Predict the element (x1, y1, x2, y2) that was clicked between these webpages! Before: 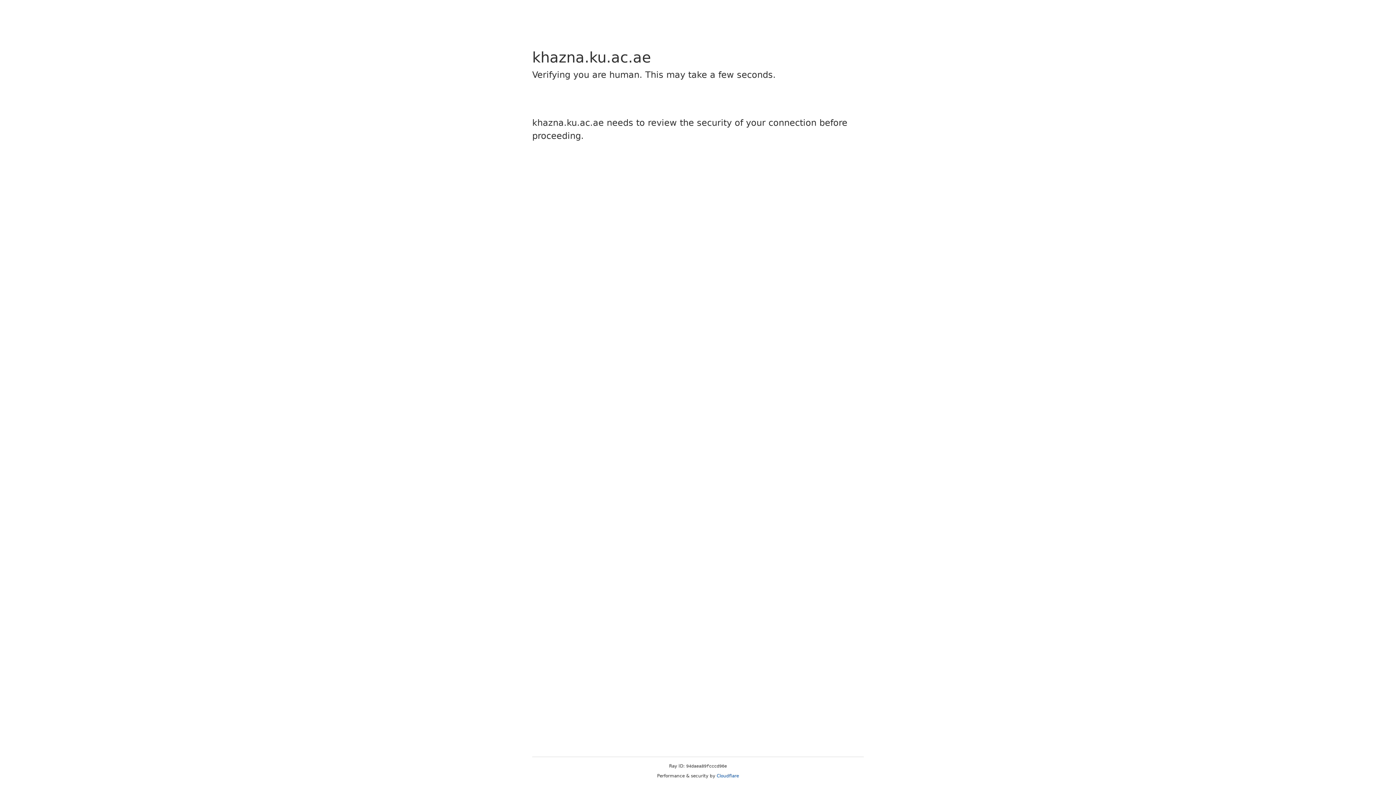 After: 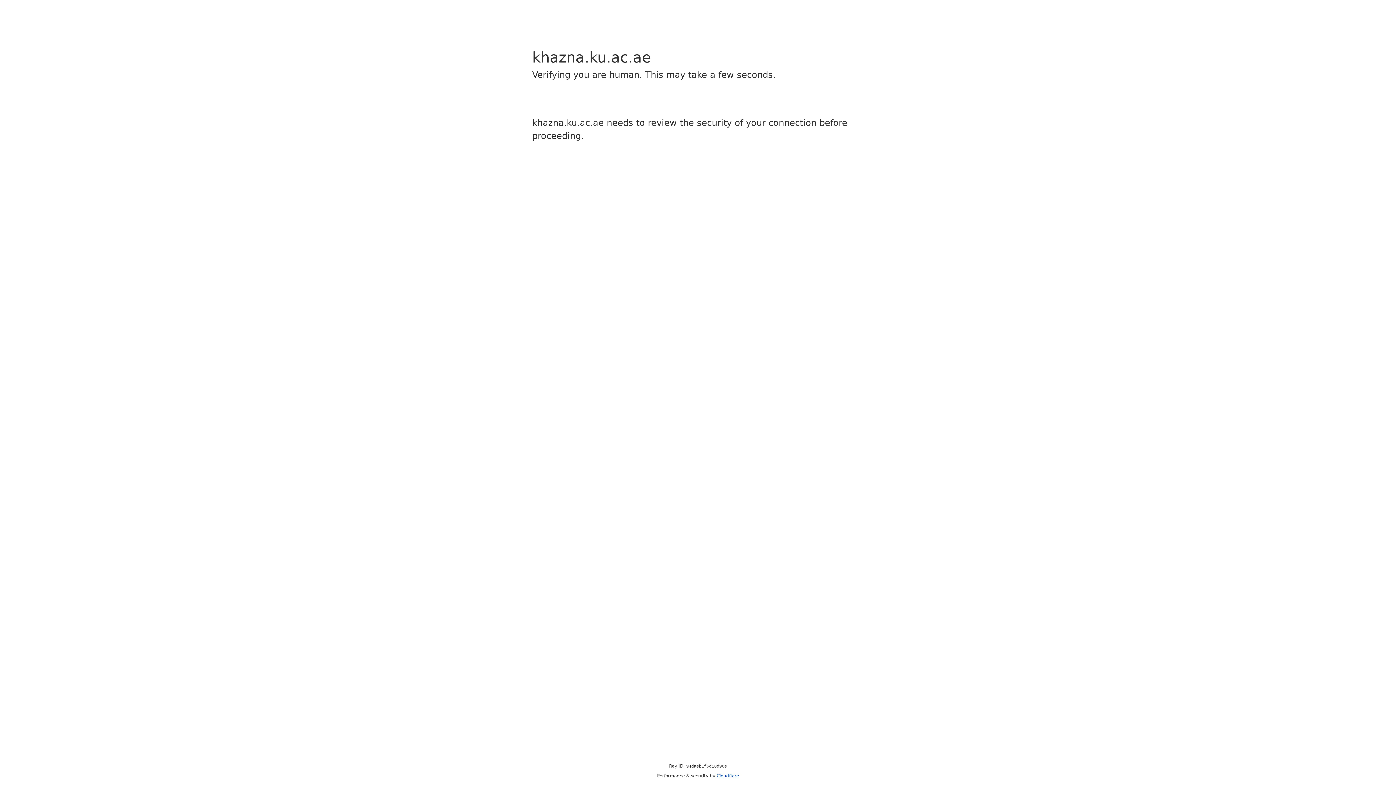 Action: bbox: (716, 773, 739, 778) label: Cloudflare